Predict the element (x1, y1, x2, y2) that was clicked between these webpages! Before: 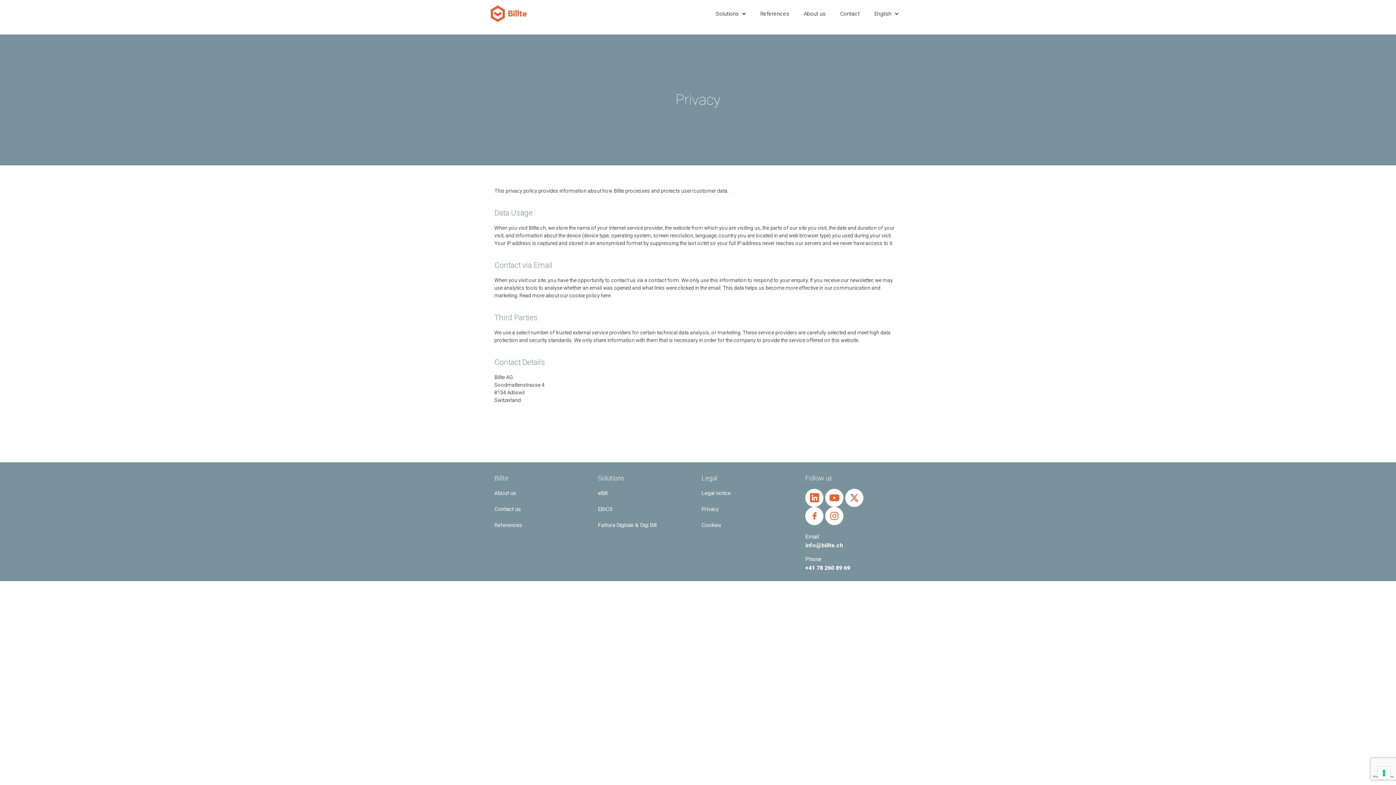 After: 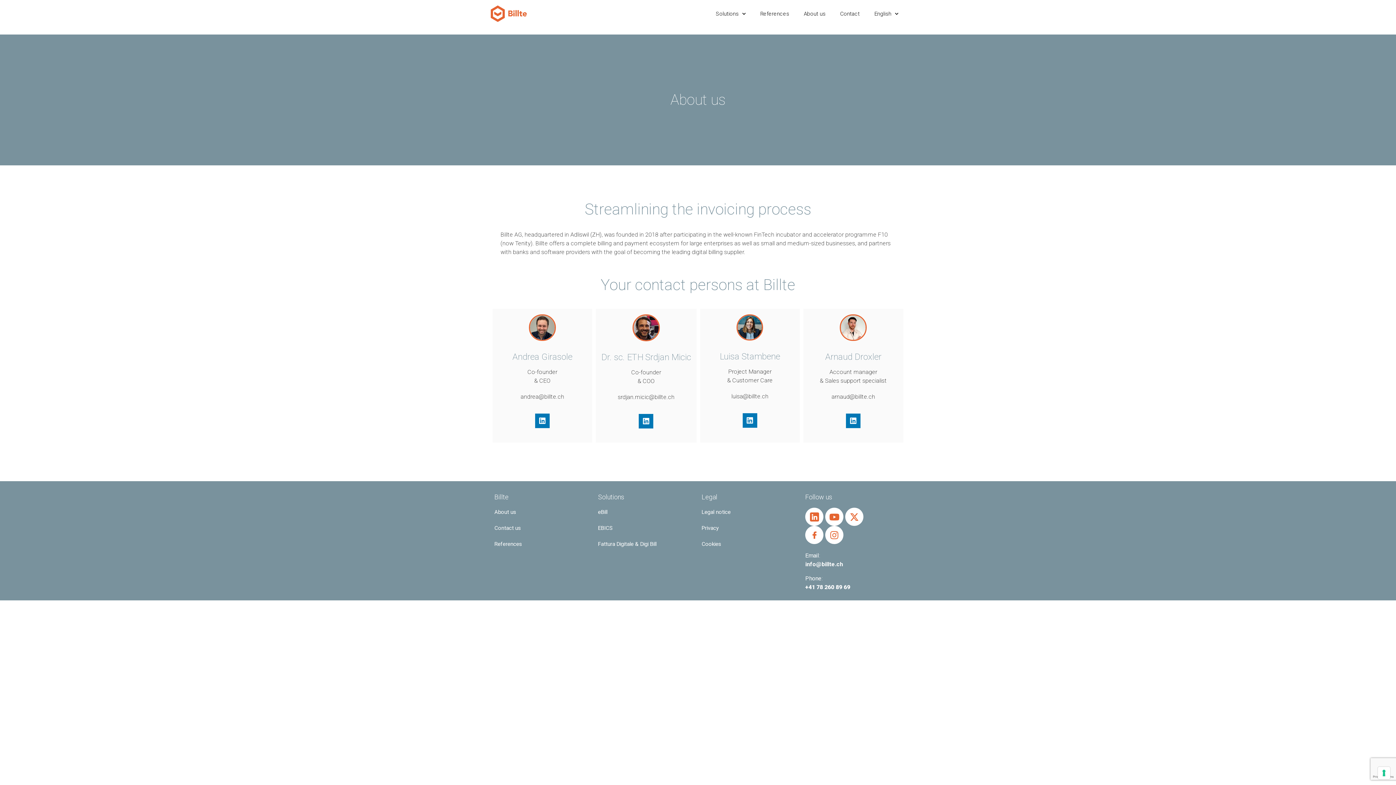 Action: label: About us bbox: (796, 5, 833, 22)